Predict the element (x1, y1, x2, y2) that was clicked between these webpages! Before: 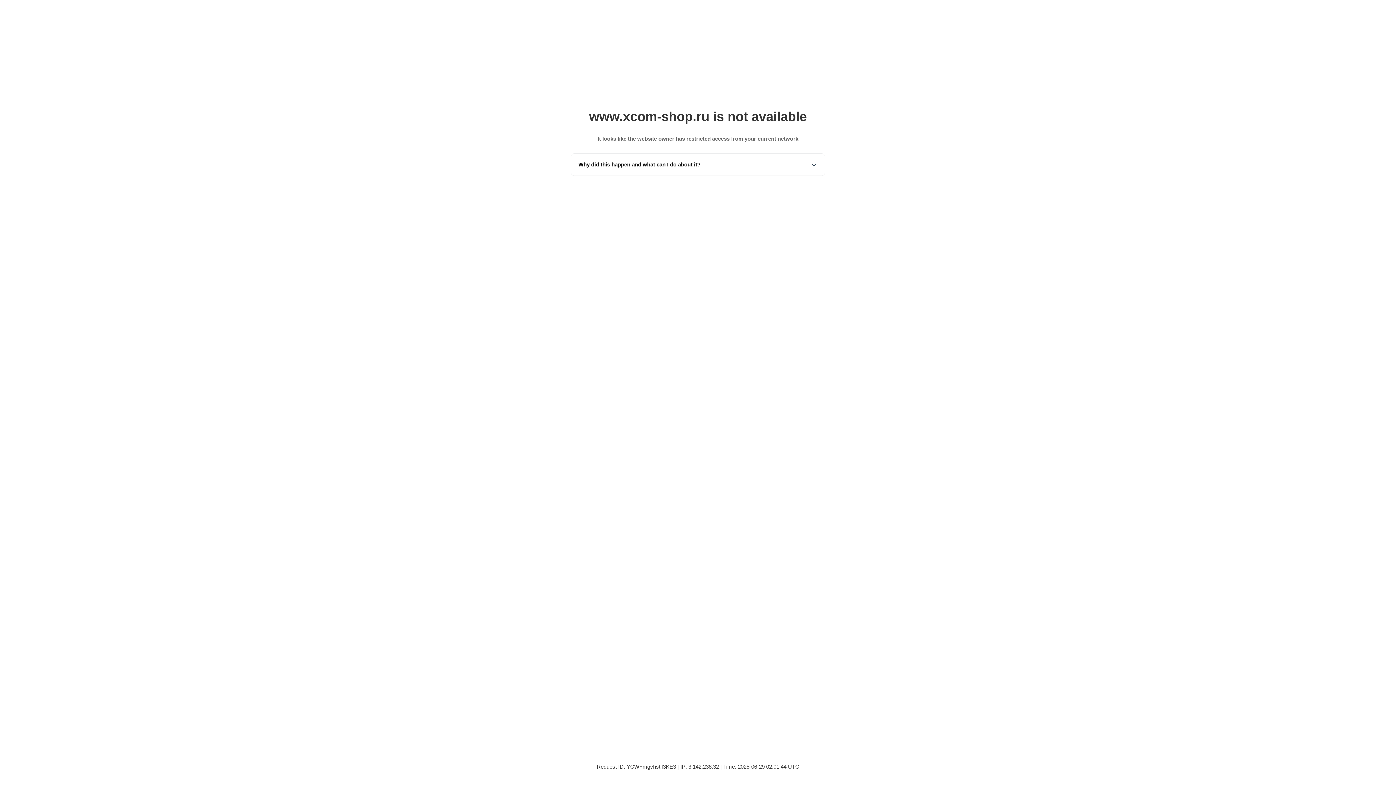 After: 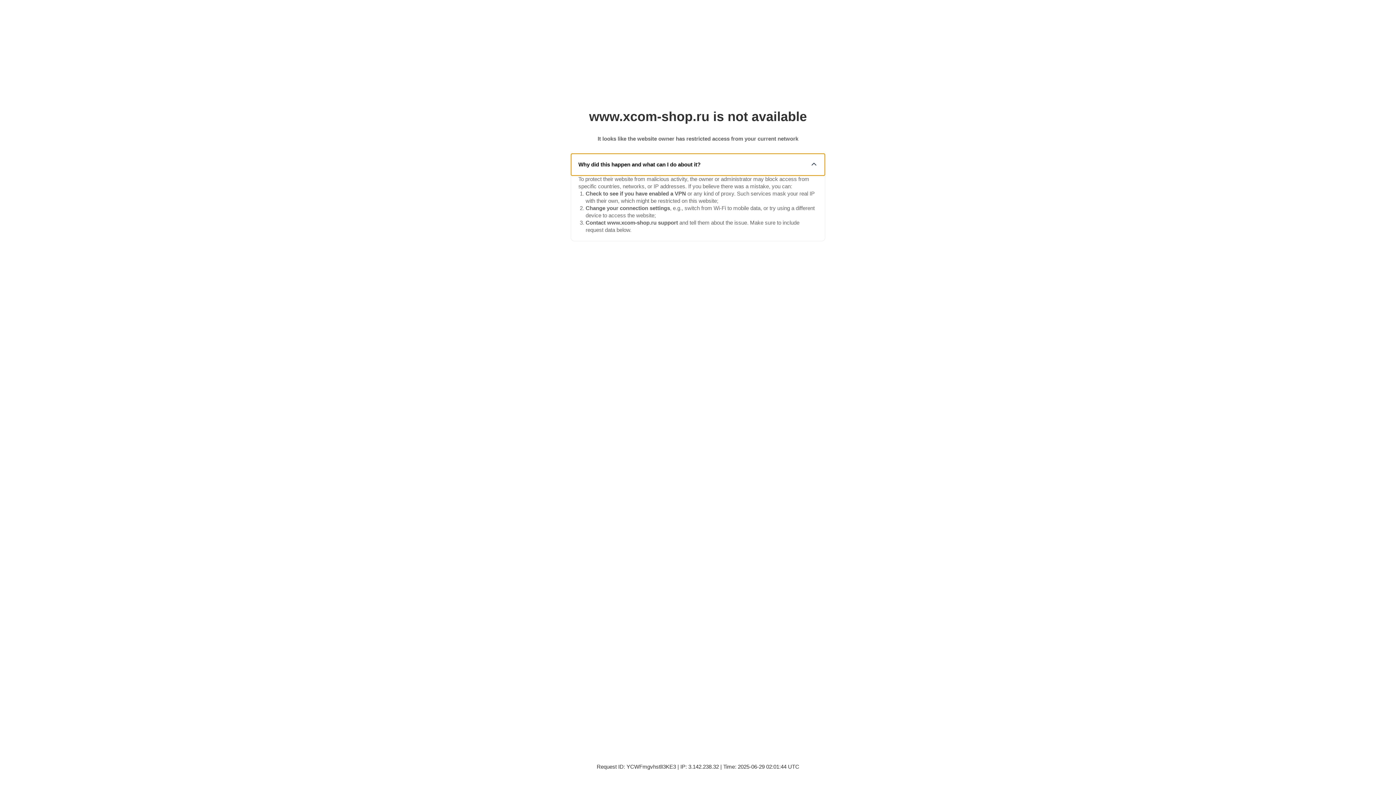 Action: label: Why did this happen and what can I do about it? bbox: (571, 153, 825, 175)